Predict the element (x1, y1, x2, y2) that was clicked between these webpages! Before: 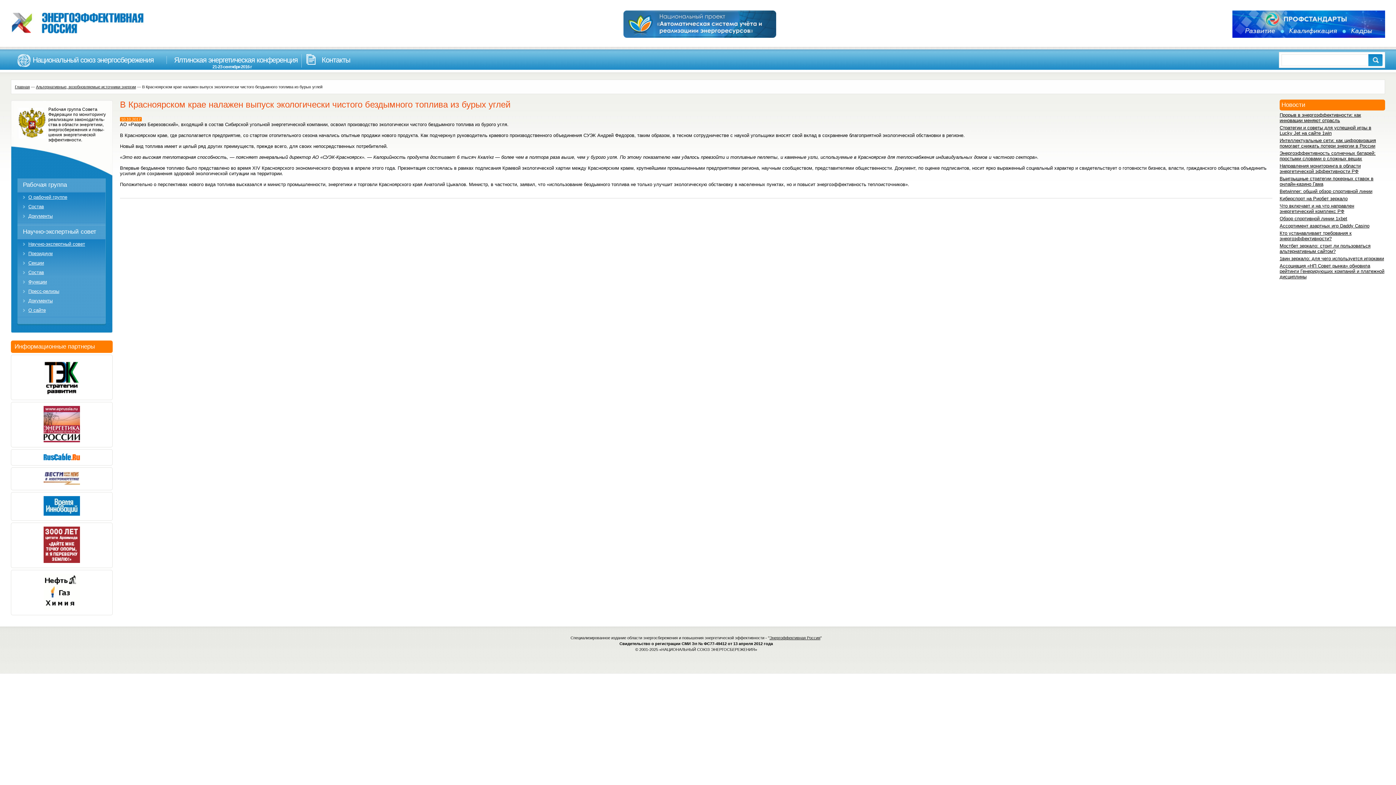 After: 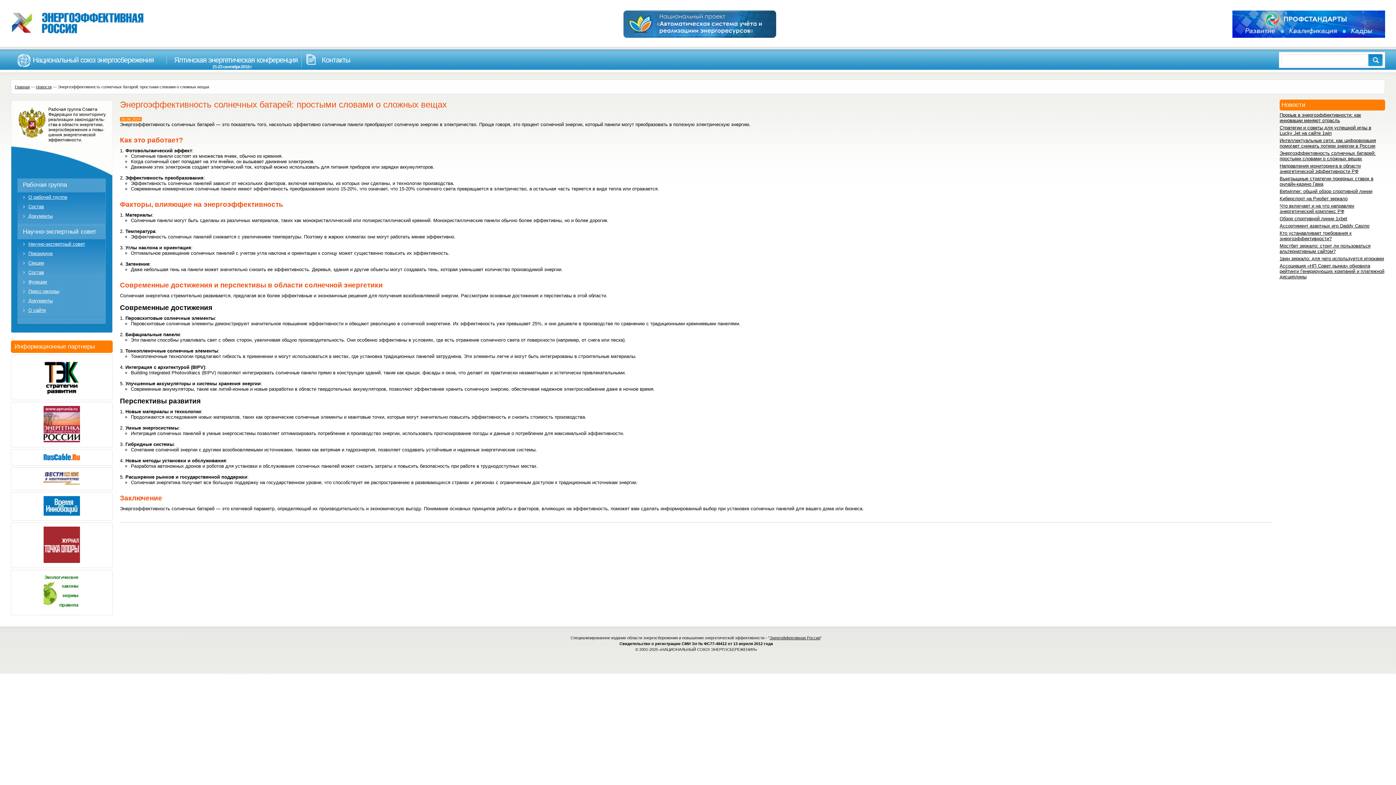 Action: bbox: (1280, 150, 1376, 161) label: Энергоэффективность солнечных батарей: простыми словами о сложных вещах